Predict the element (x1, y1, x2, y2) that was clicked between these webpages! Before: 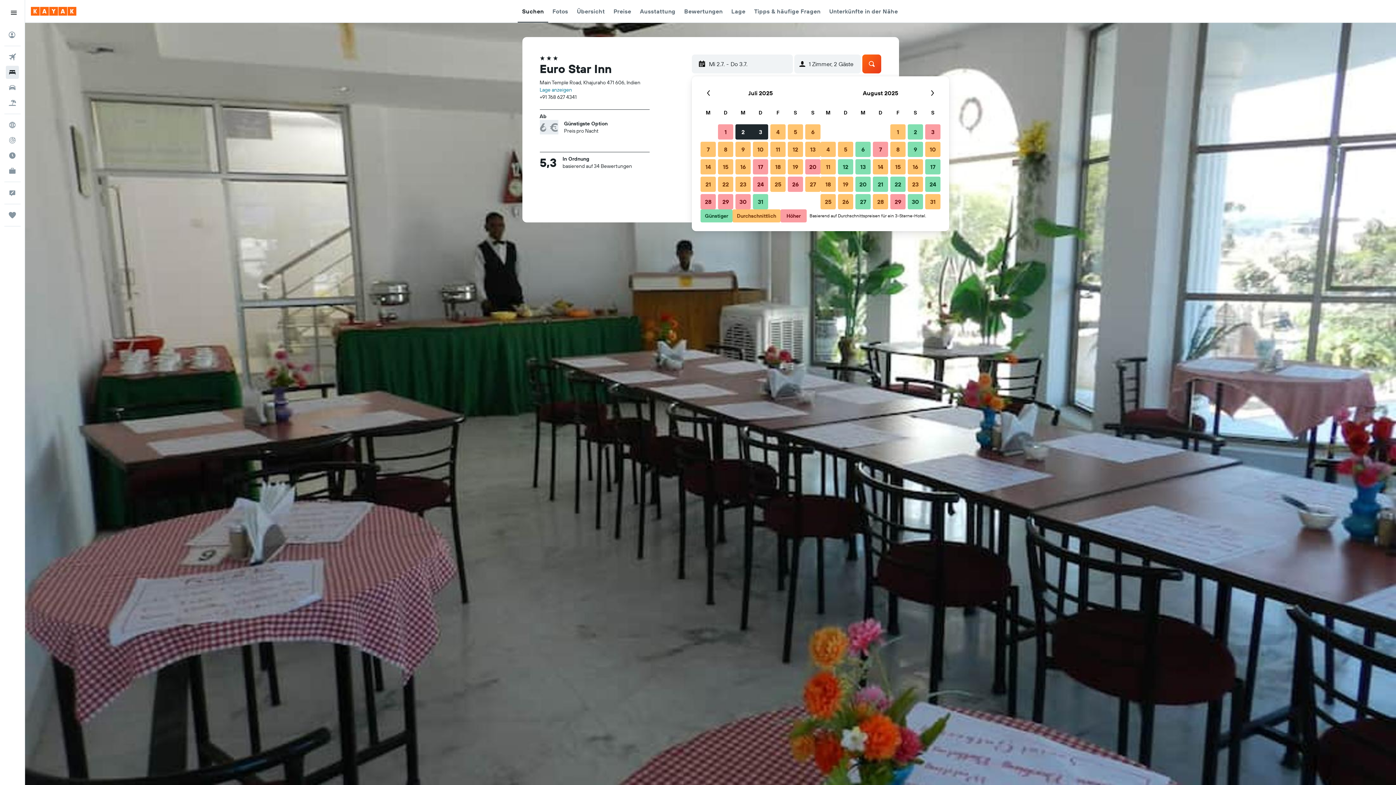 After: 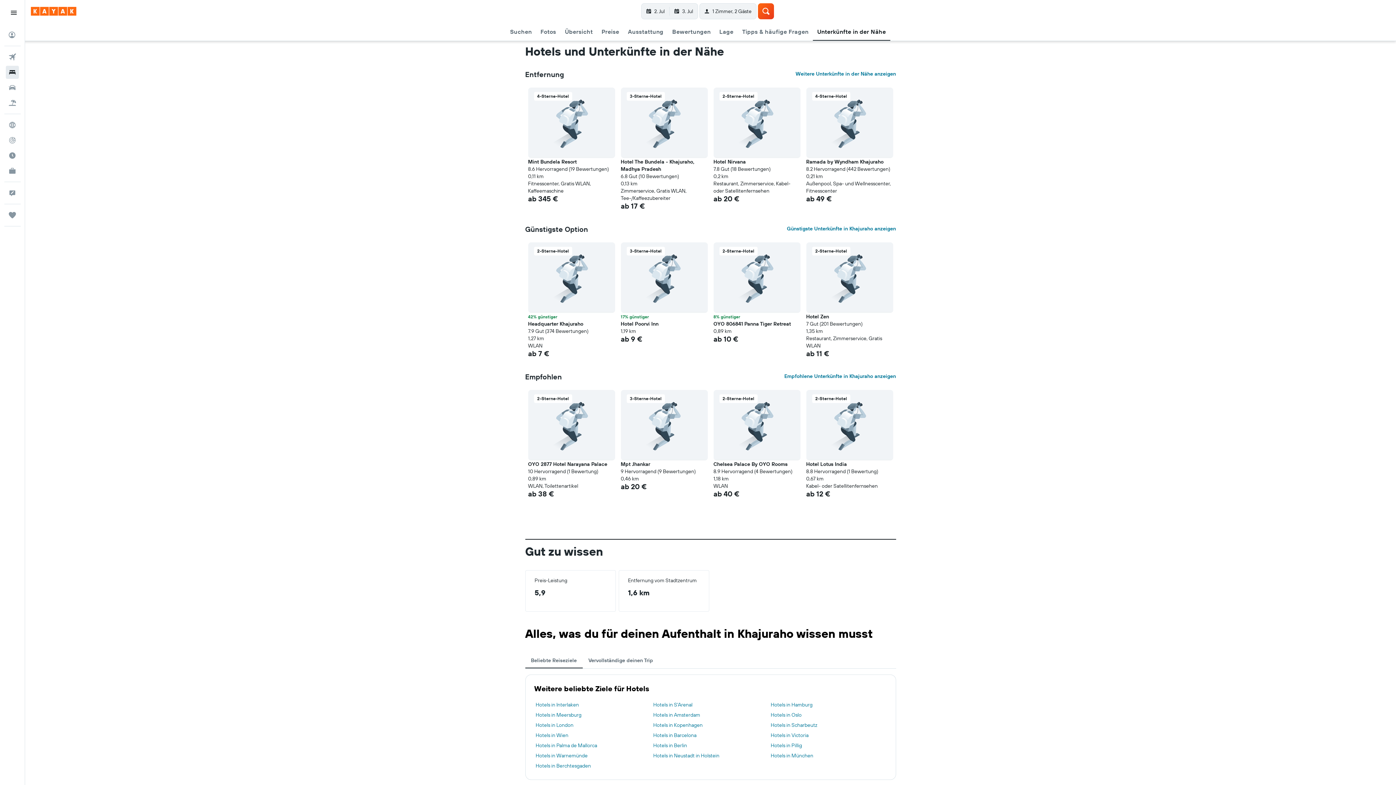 Action: bbox: (829, 0, 898, 22) label: Unterkünfte in der Nähe